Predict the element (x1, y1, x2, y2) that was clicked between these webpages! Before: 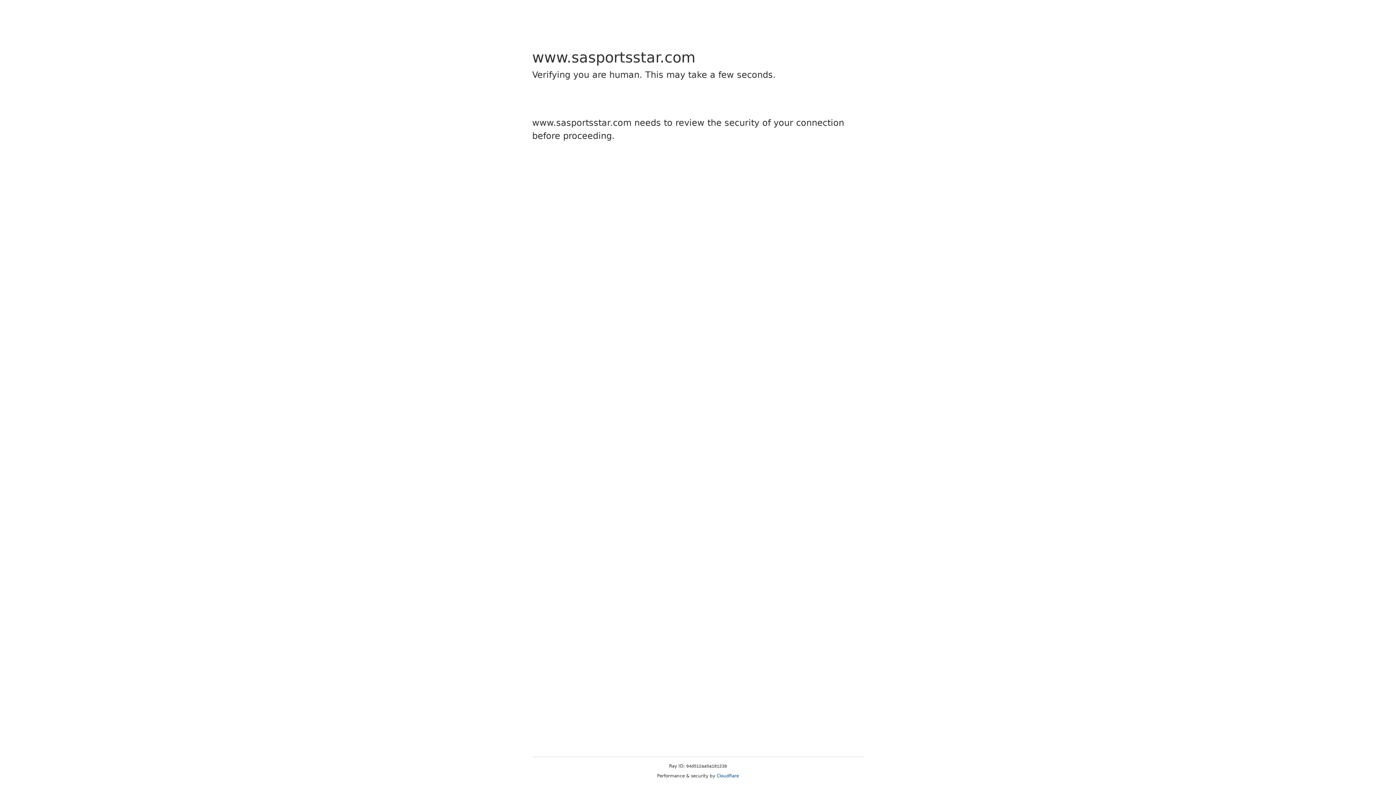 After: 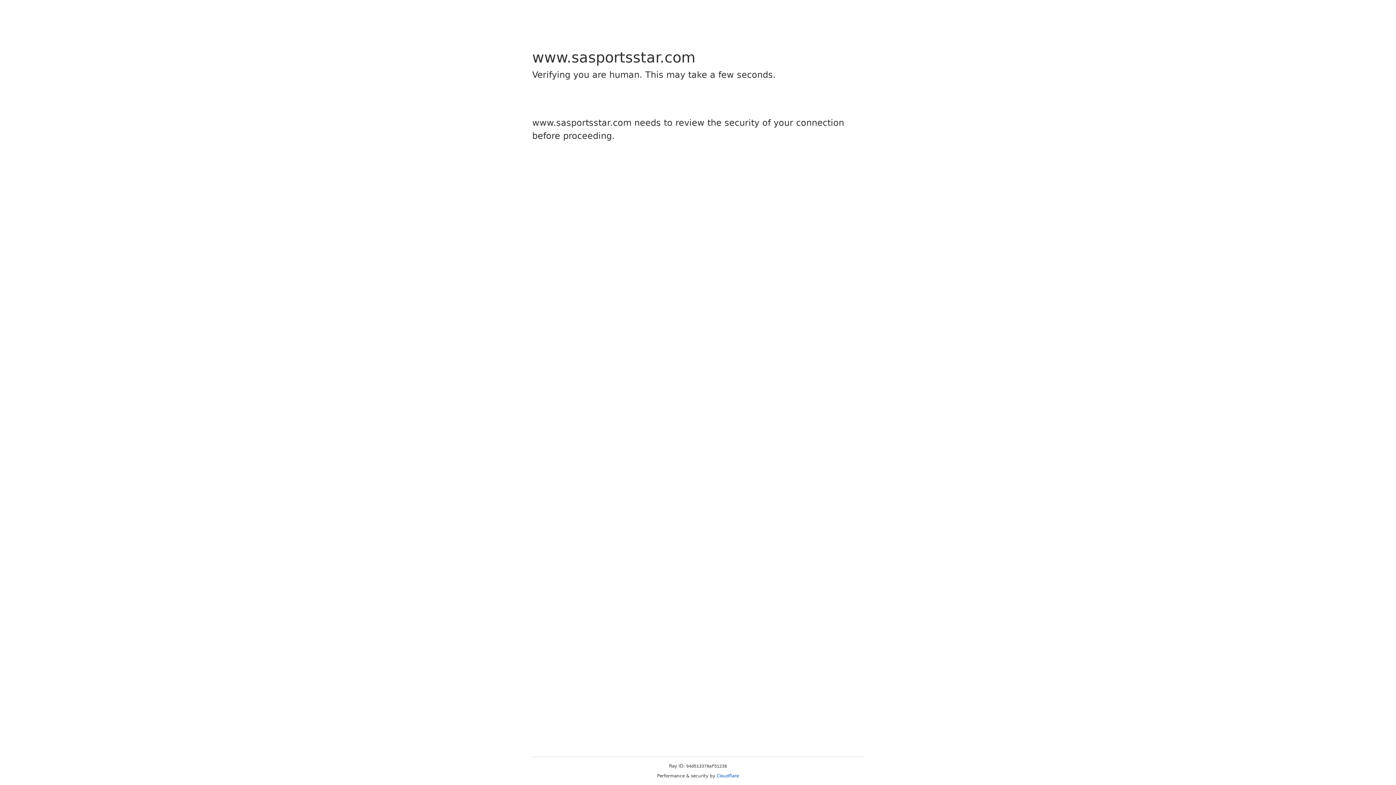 Action: label: Cloudflare bbox: (716, 773, 739, 778)